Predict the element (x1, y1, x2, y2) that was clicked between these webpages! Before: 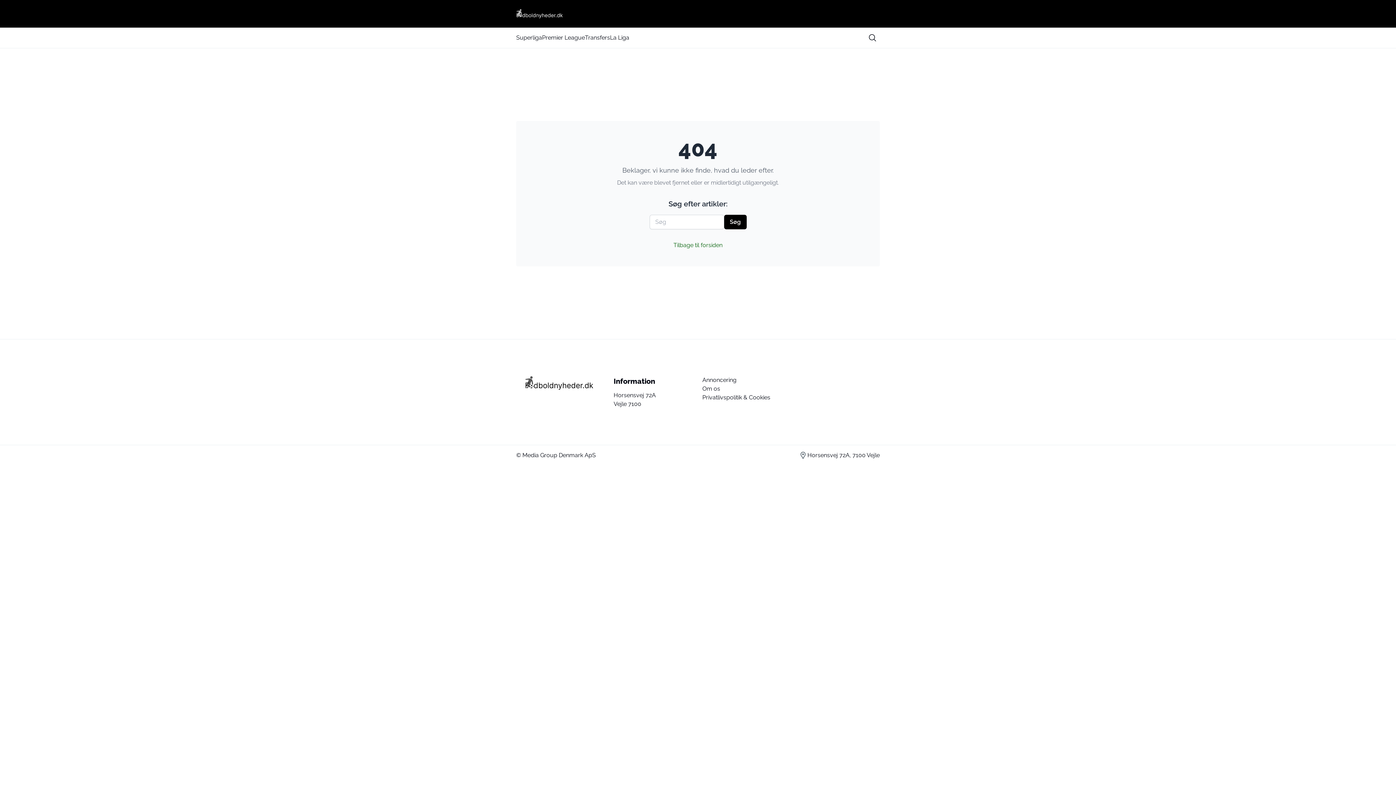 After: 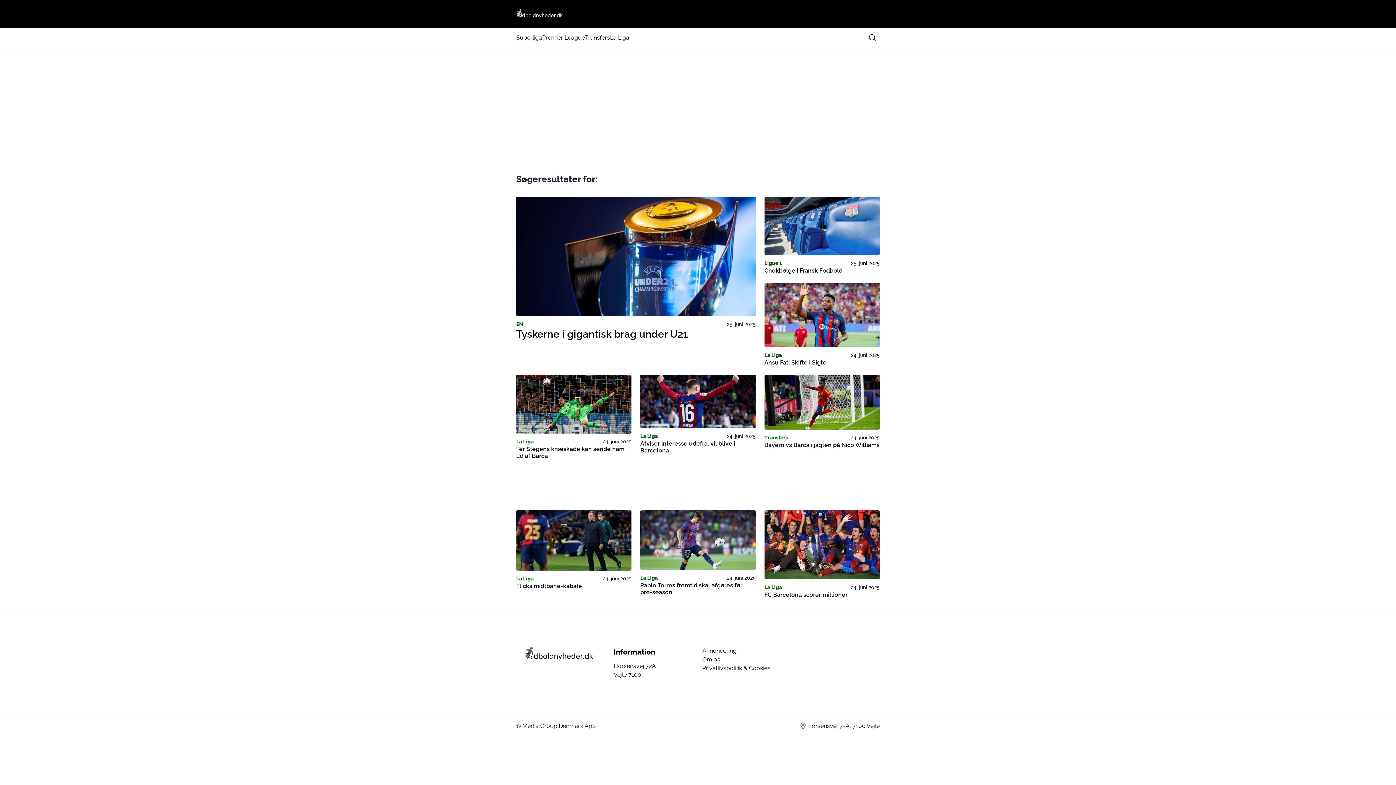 Action: bbox: (724, 214, 746, 229) label: Søg